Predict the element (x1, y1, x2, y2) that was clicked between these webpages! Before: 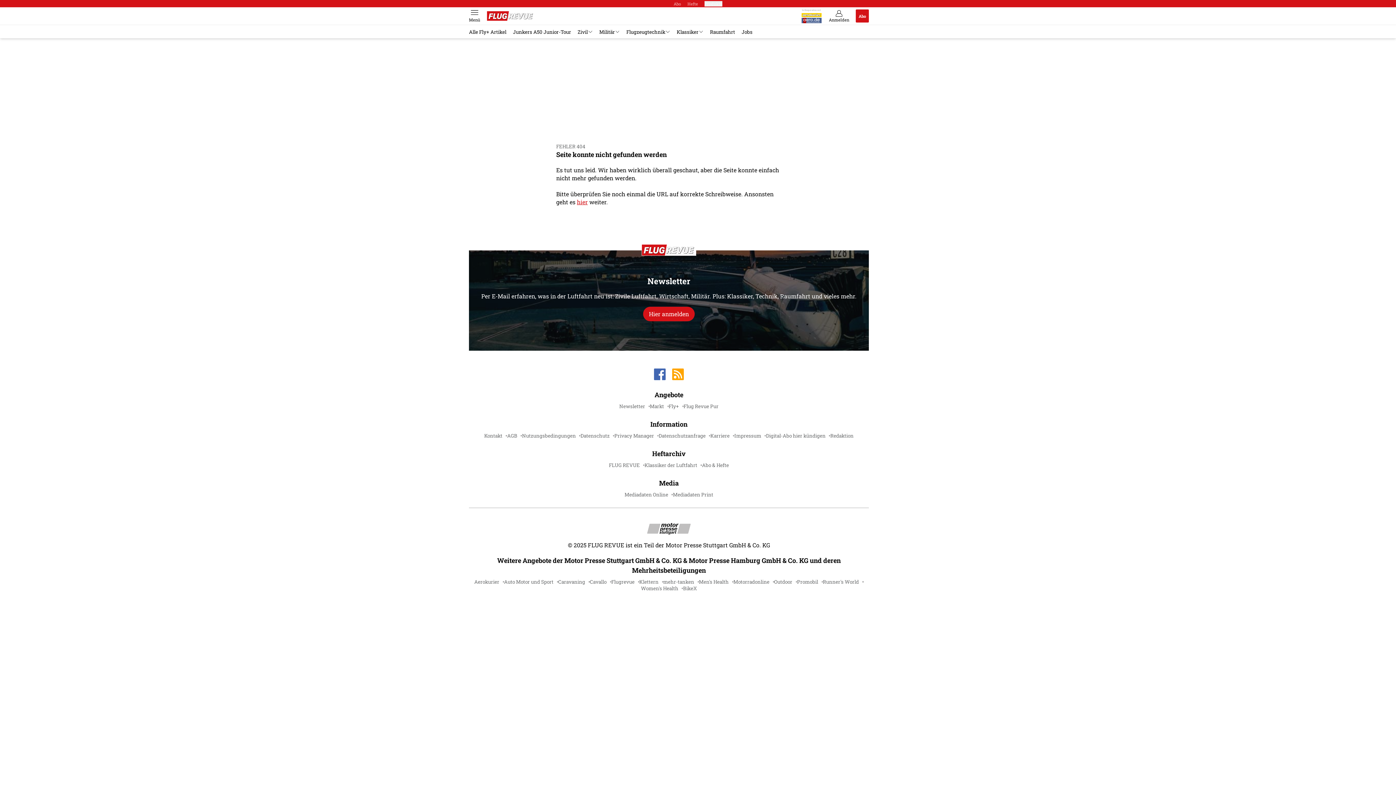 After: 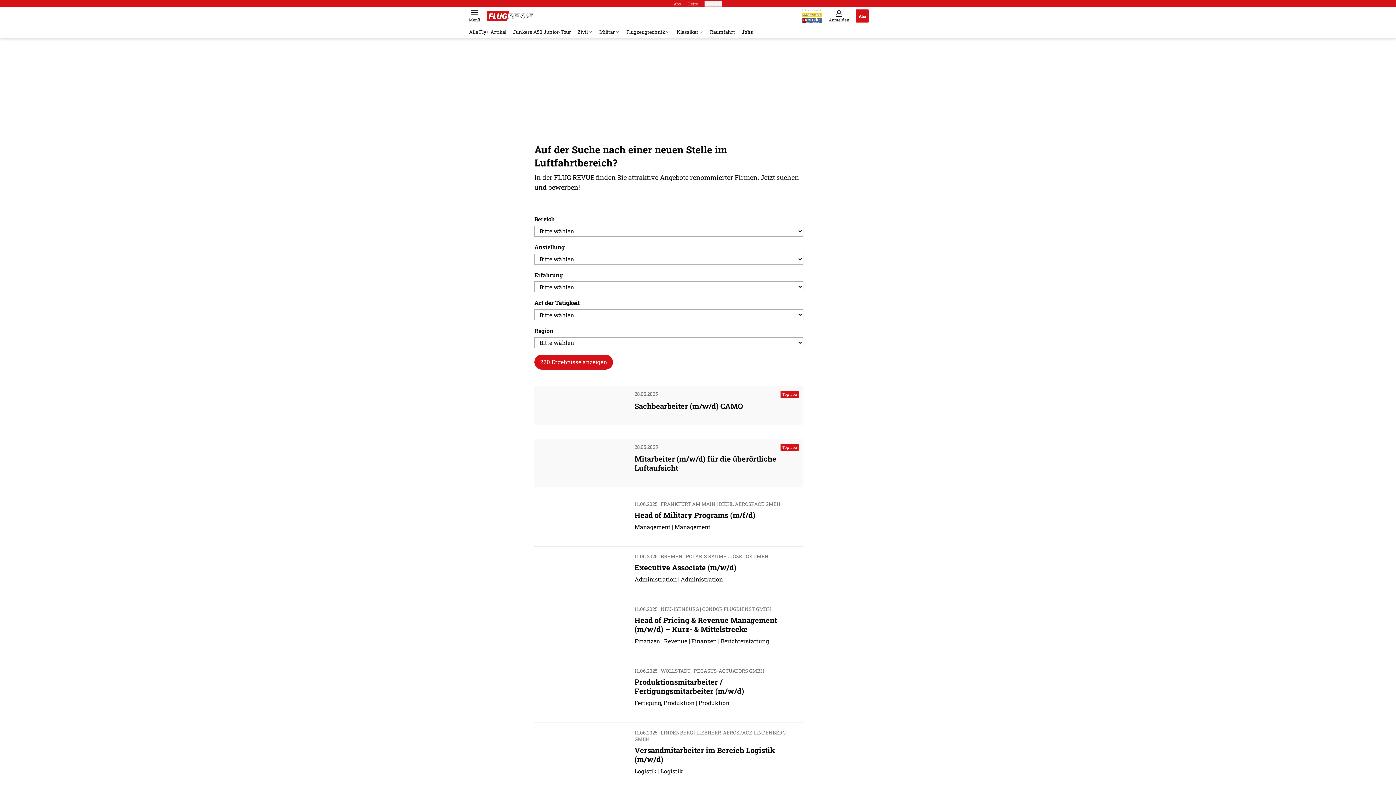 Action: bbox: (738, 28, 756, 35) label: Jobs